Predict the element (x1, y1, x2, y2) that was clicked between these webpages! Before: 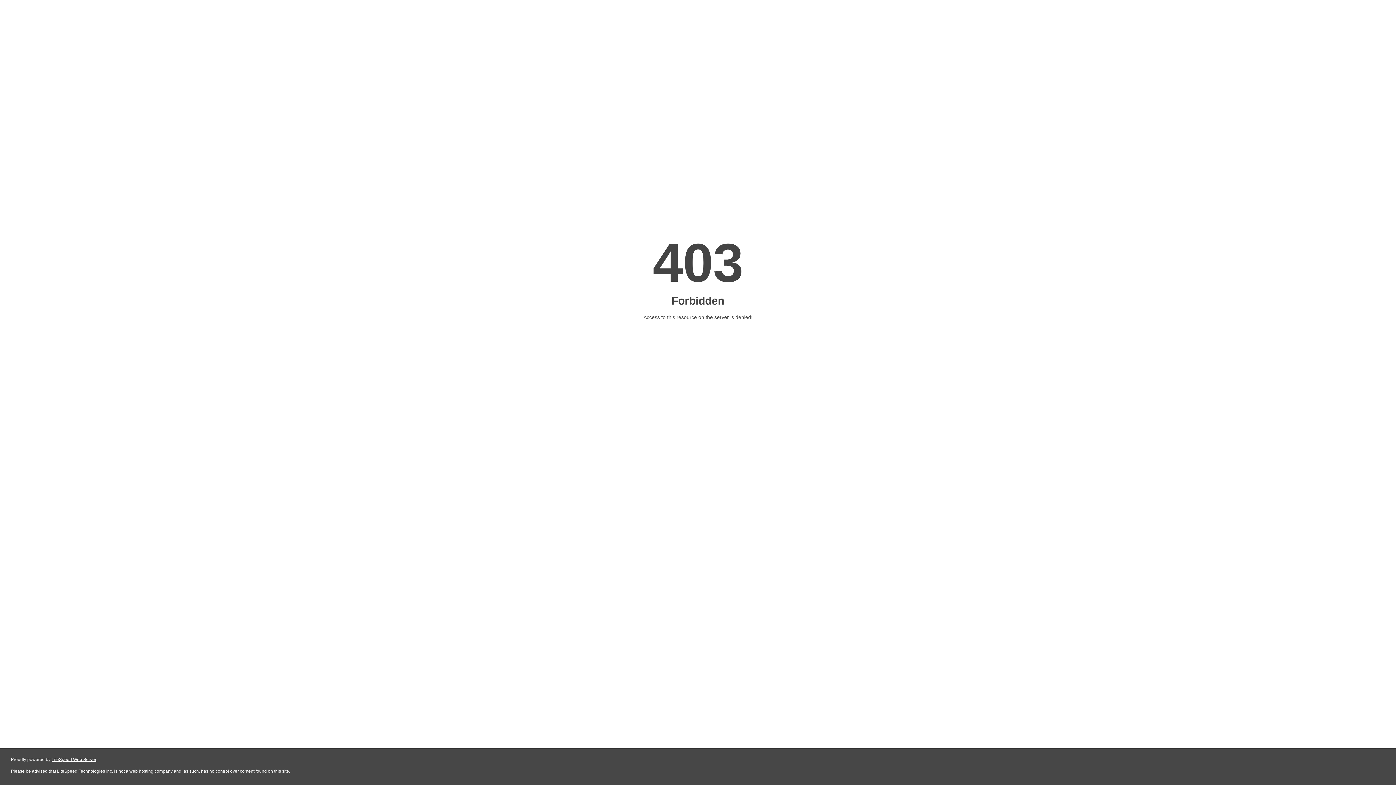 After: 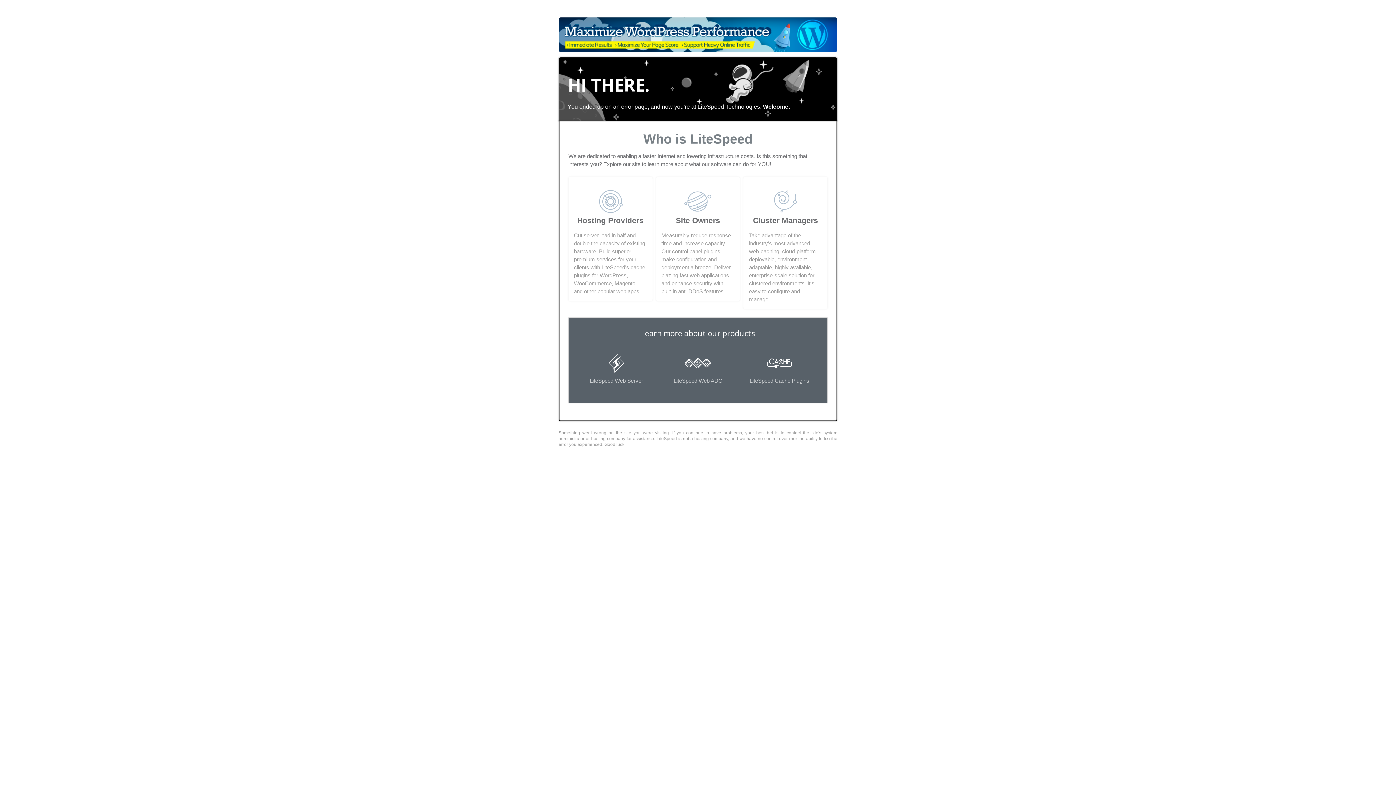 Action: bbox: (51, 757, 96, 762) label: LiteSpeed Web Server